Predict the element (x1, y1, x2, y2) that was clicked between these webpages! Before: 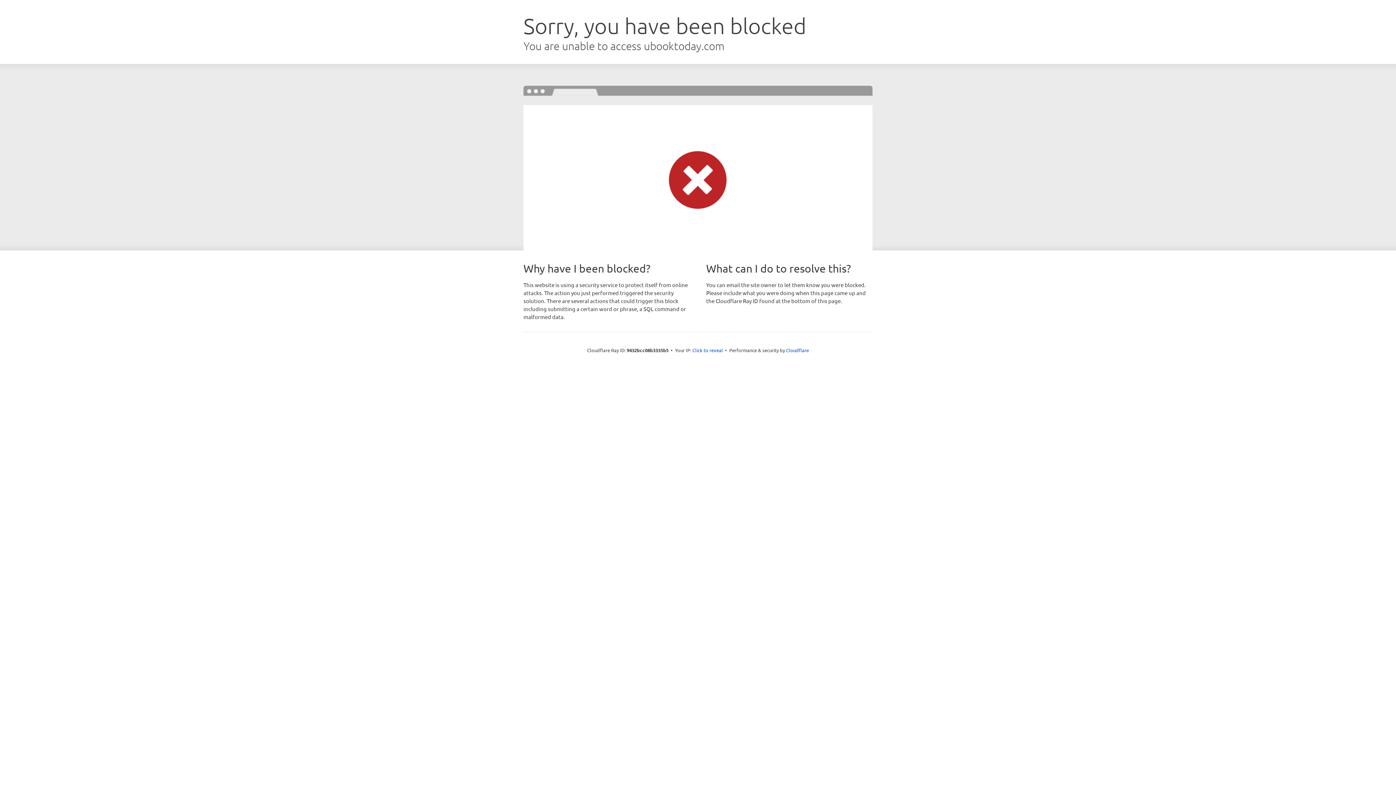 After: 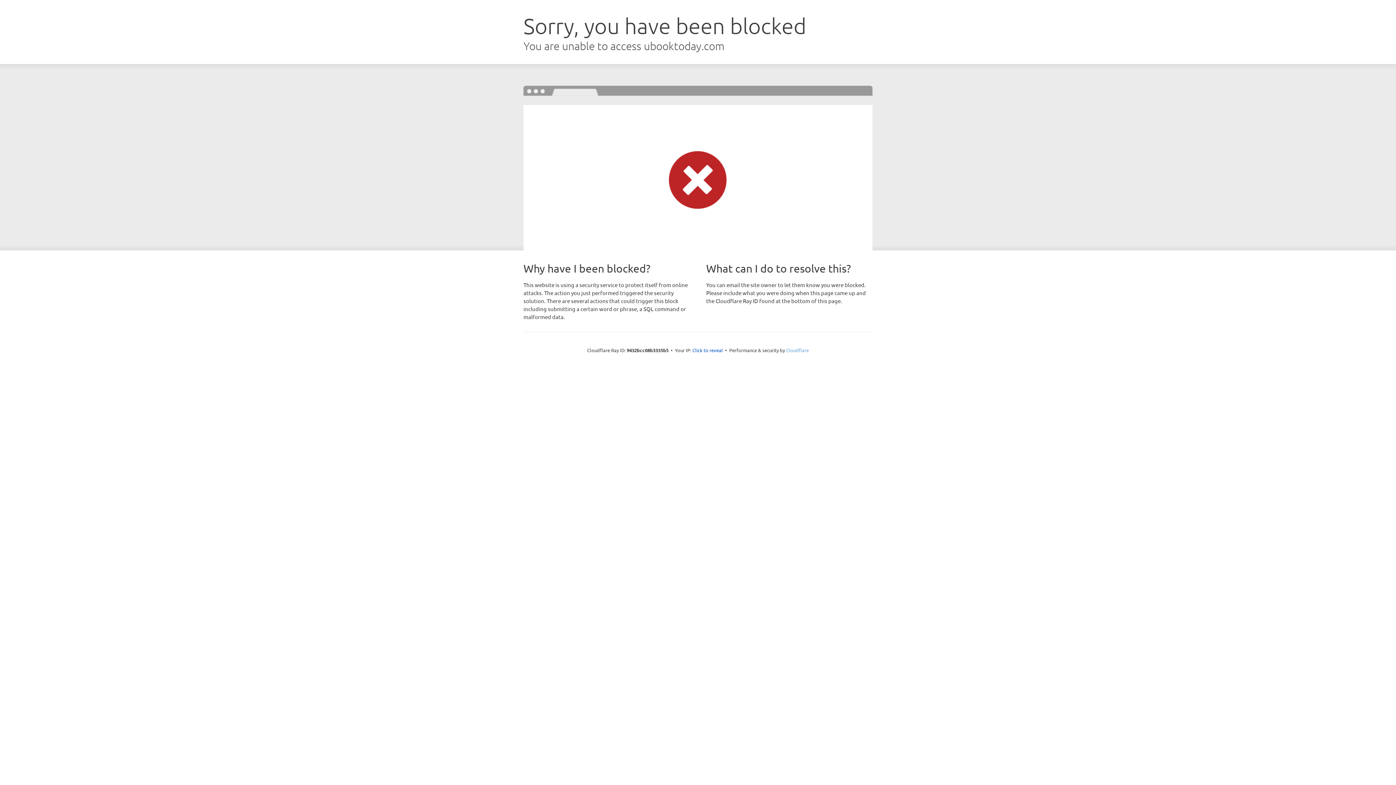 Action: bbox: (786, 347, 809, 353) label: Cloudflare